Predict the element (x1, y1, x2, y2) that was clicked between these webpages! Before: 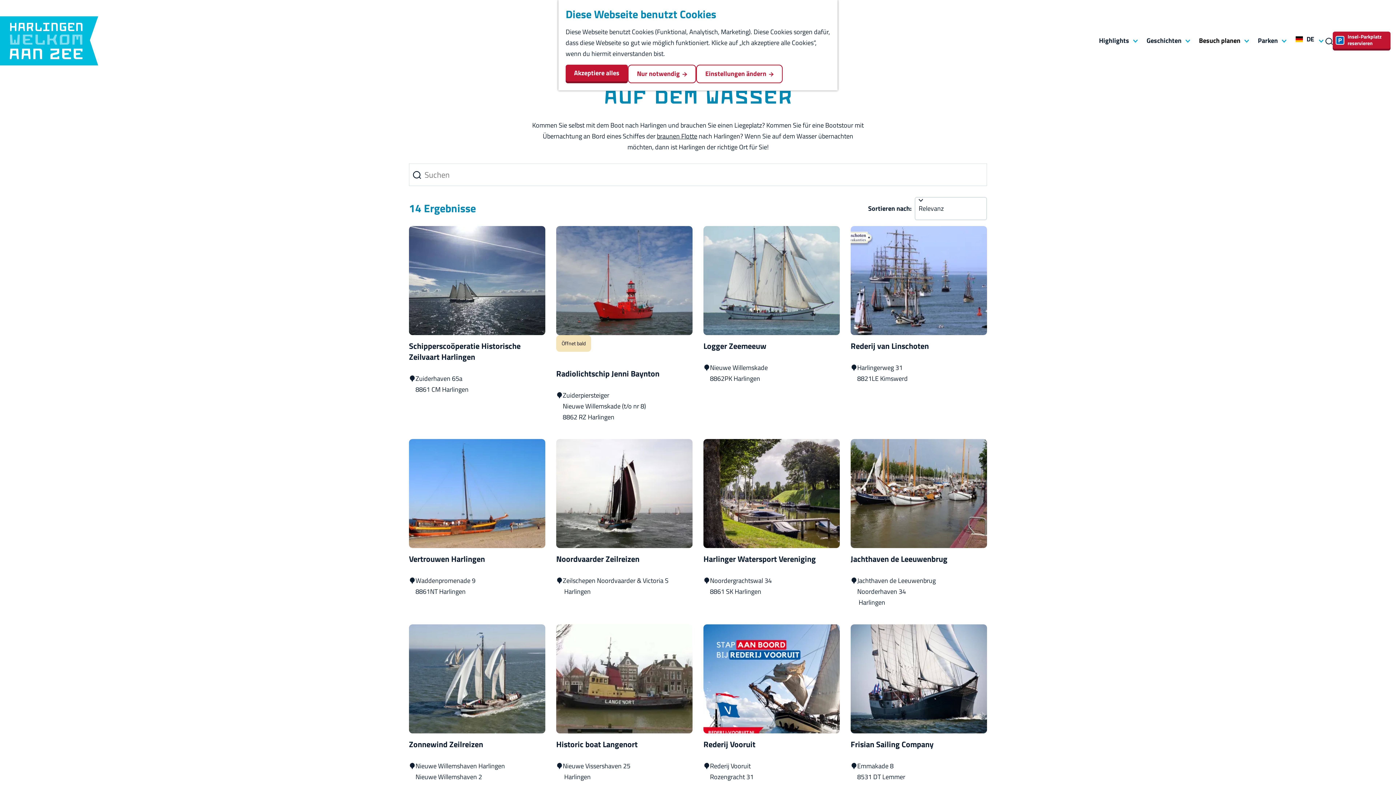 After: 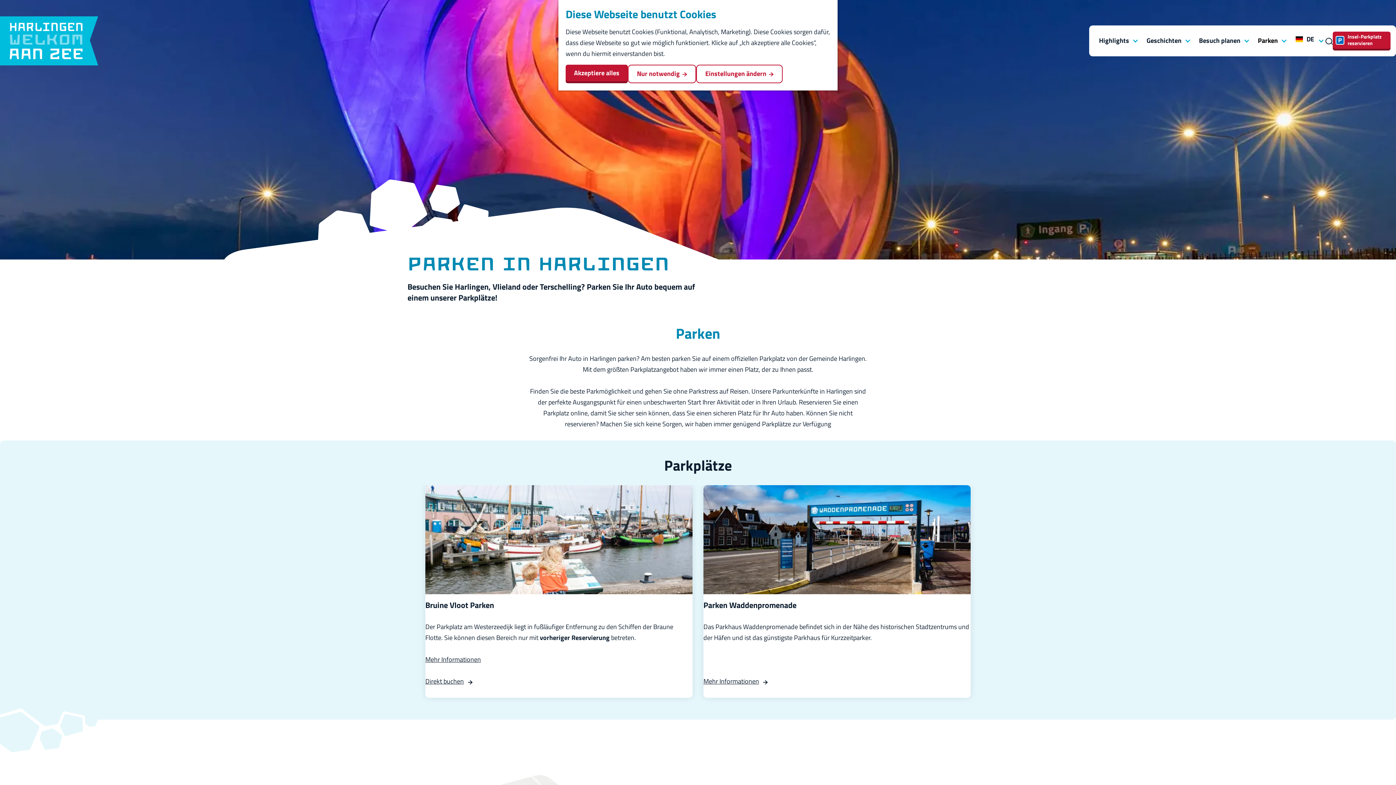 Action: label: Parken  bbox: (1253, 32, 1291, 49)